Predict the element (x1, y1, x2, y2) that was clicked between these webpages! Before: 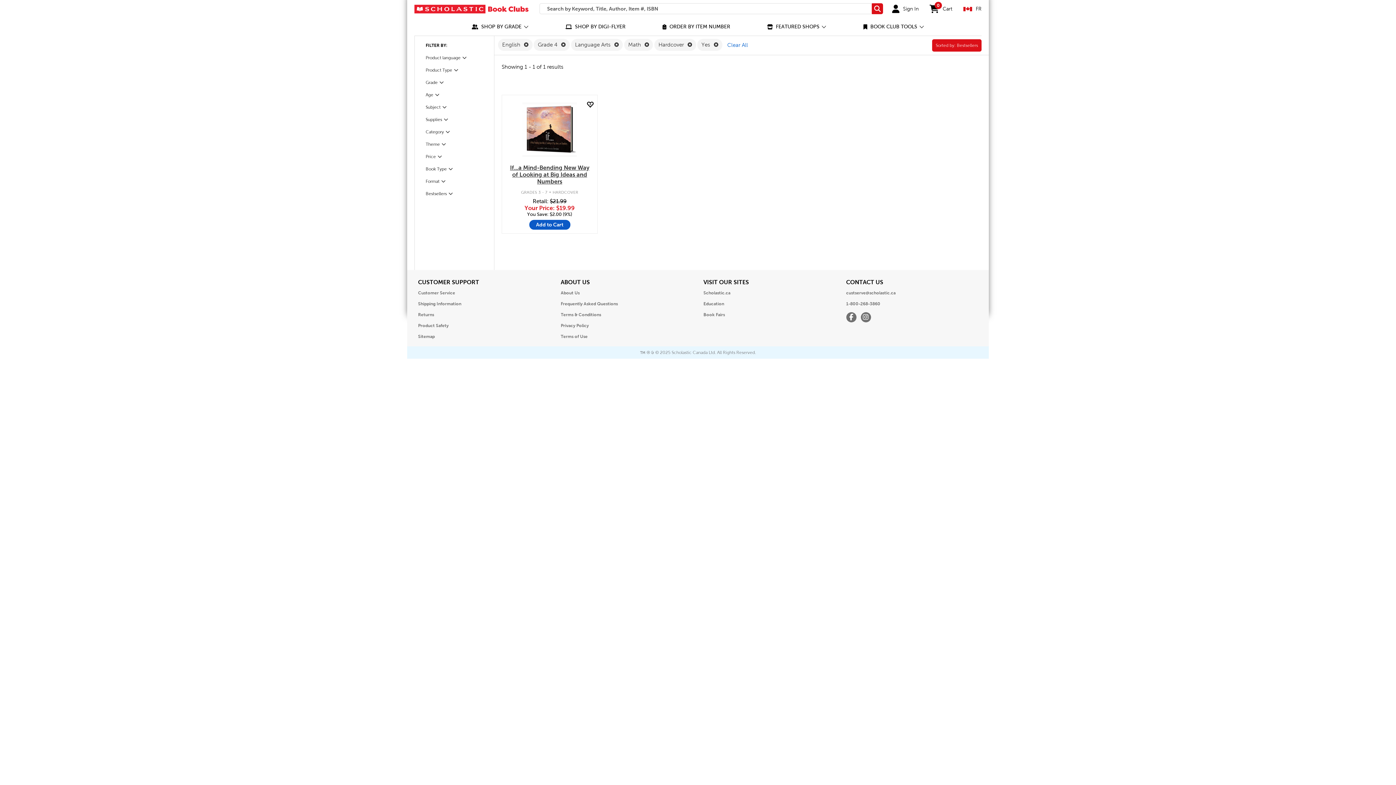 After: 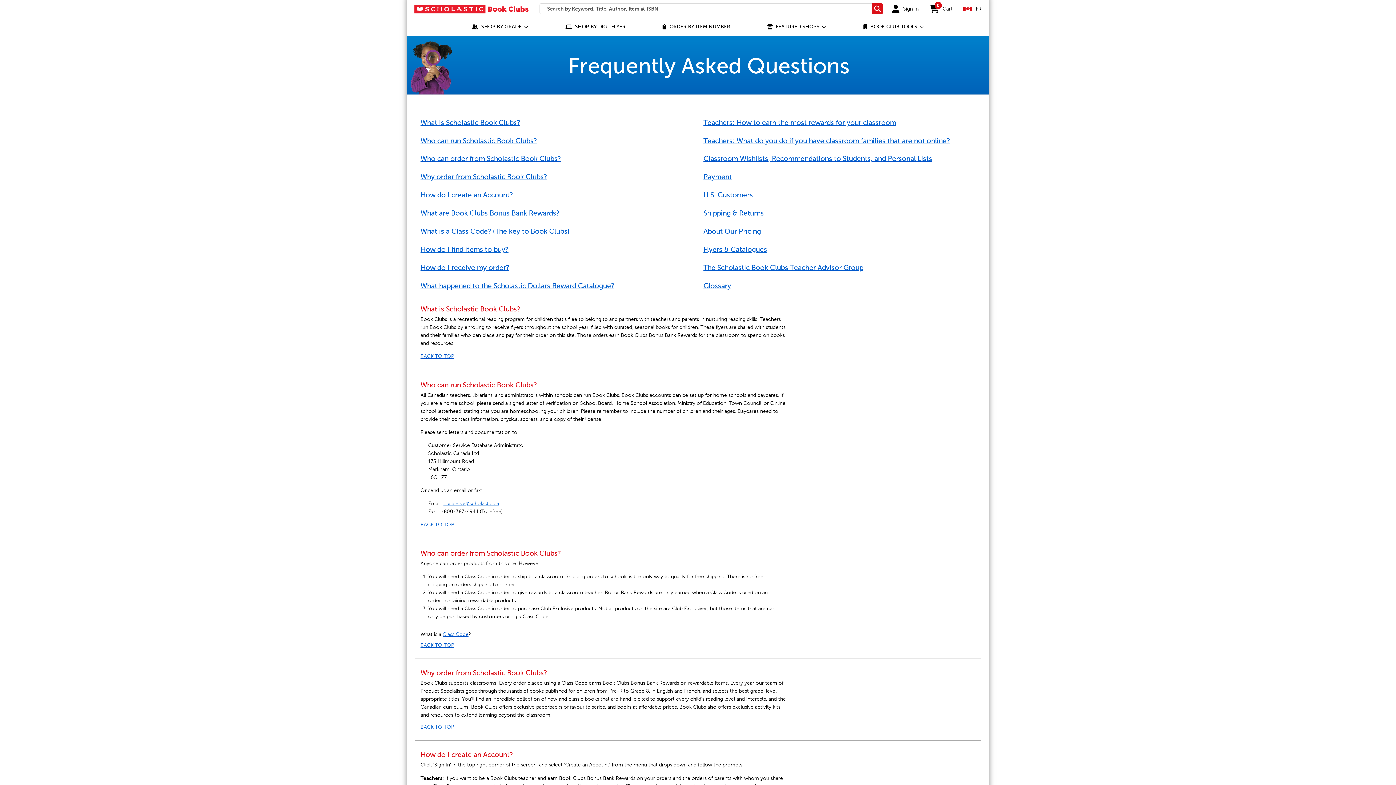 Action: label: Frequently Asked Questions bbox: (560, 299, 618, 308)